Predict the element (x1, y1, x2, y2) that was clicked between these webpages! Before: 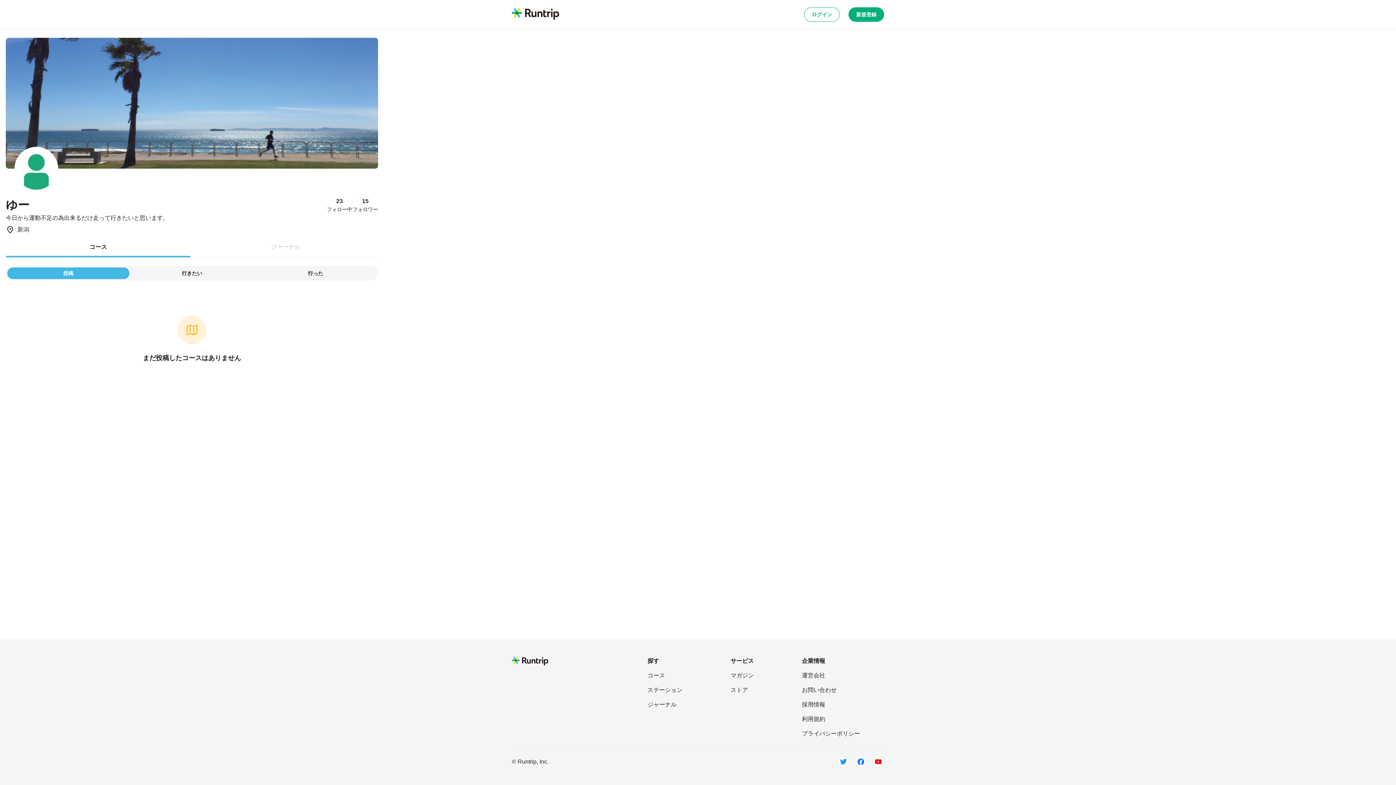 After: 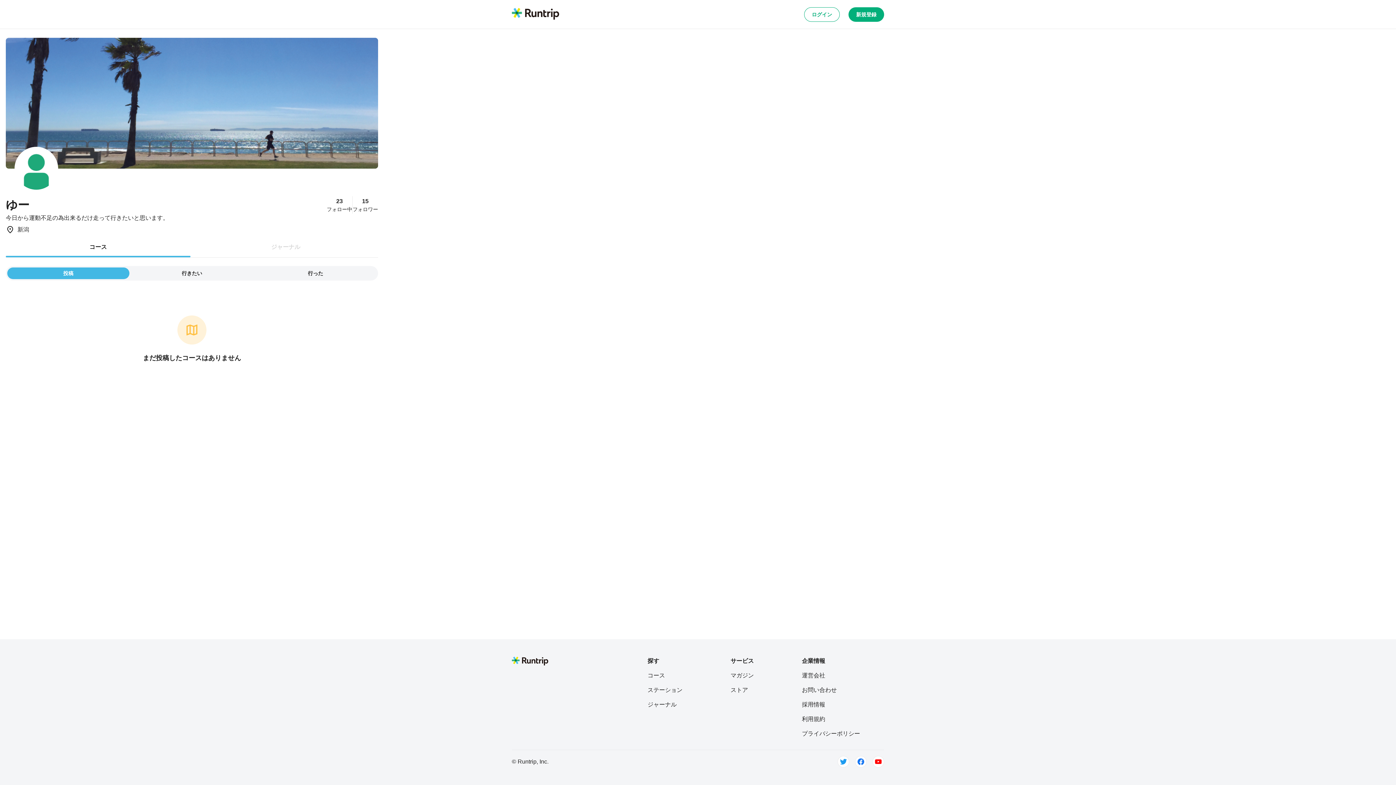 Action: bbox: (802, 729, 860, 738) label: プライバシーポリシー